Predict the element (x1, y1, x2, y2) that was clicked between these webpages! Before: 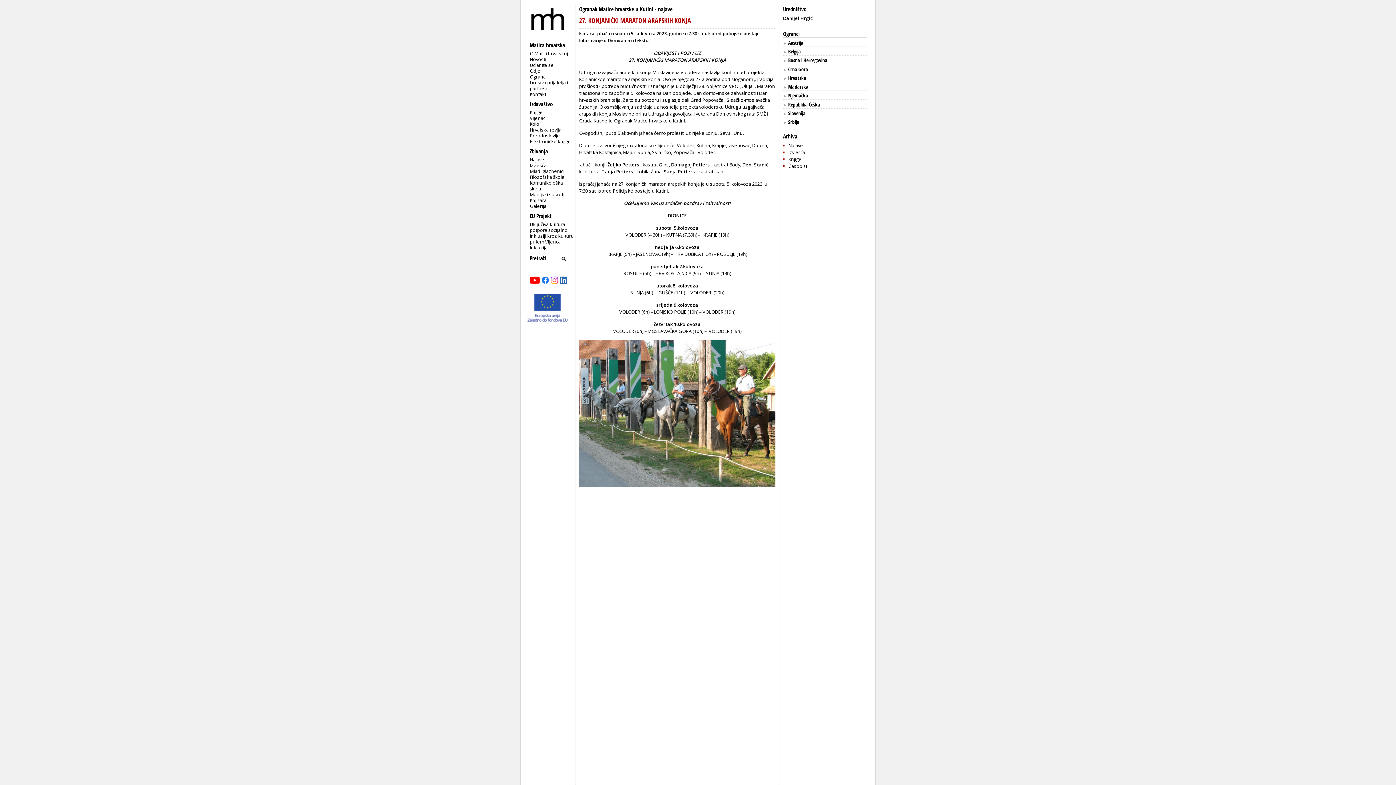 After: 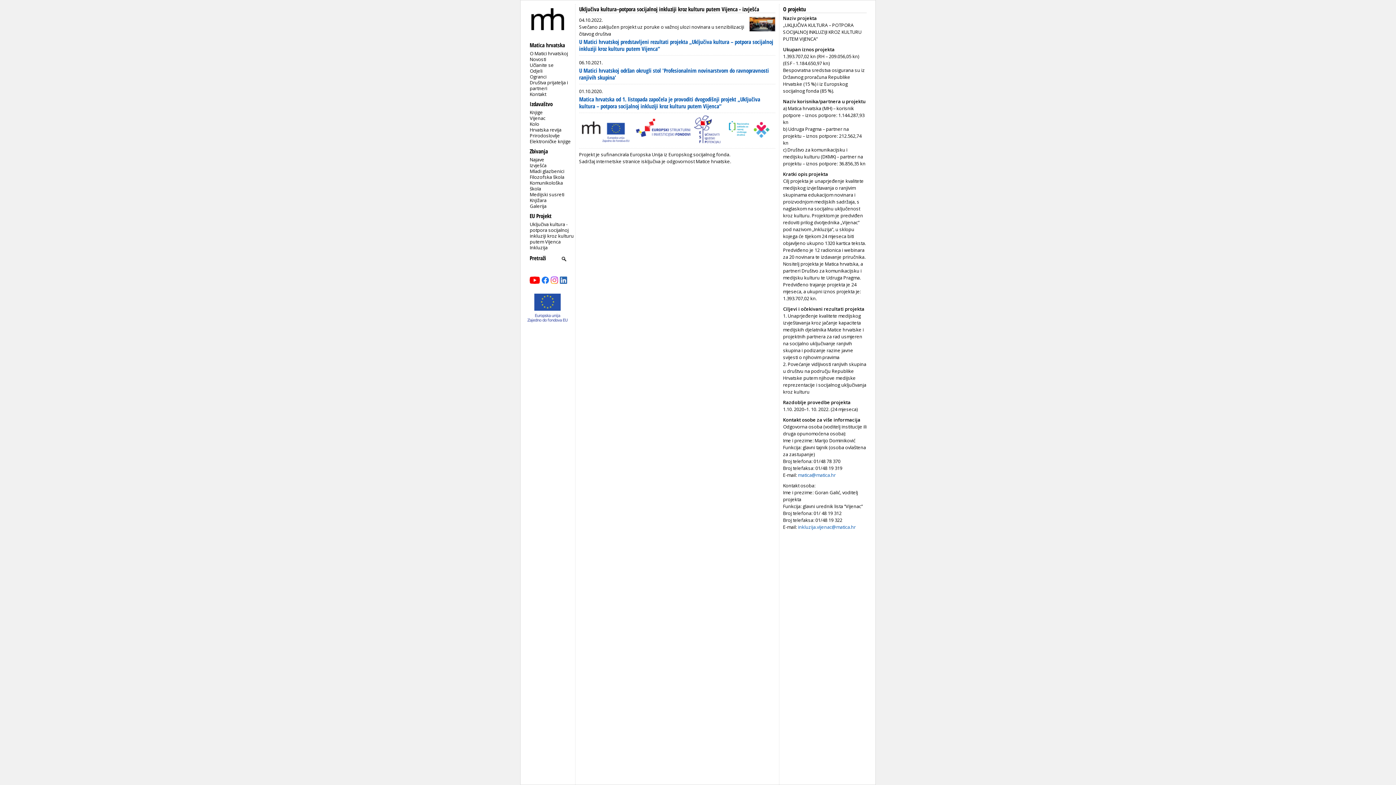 Action: label: Uključiva kultura - potpora socijalnoj inkluziji kroz kulturu putem Vijenca bbox: (529, 220, 573, 244)